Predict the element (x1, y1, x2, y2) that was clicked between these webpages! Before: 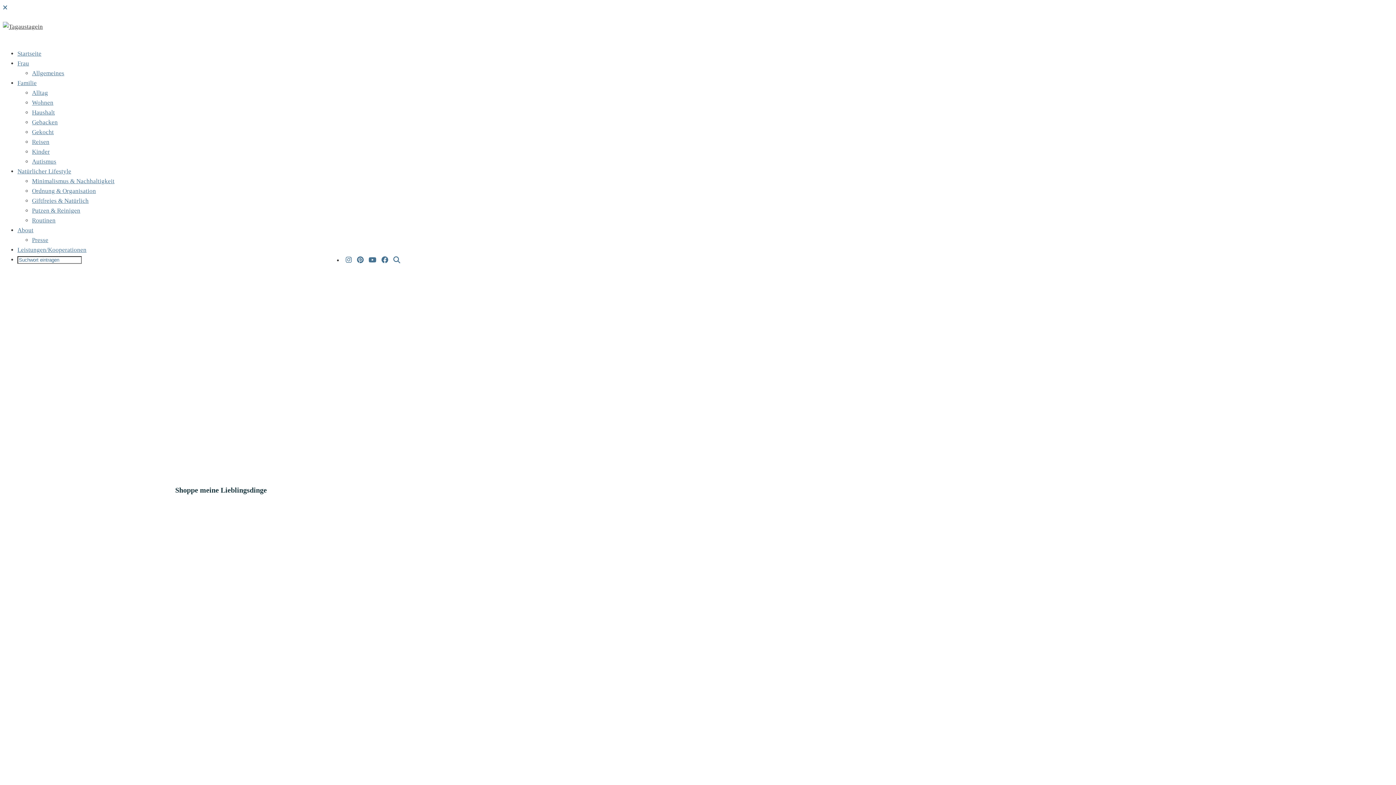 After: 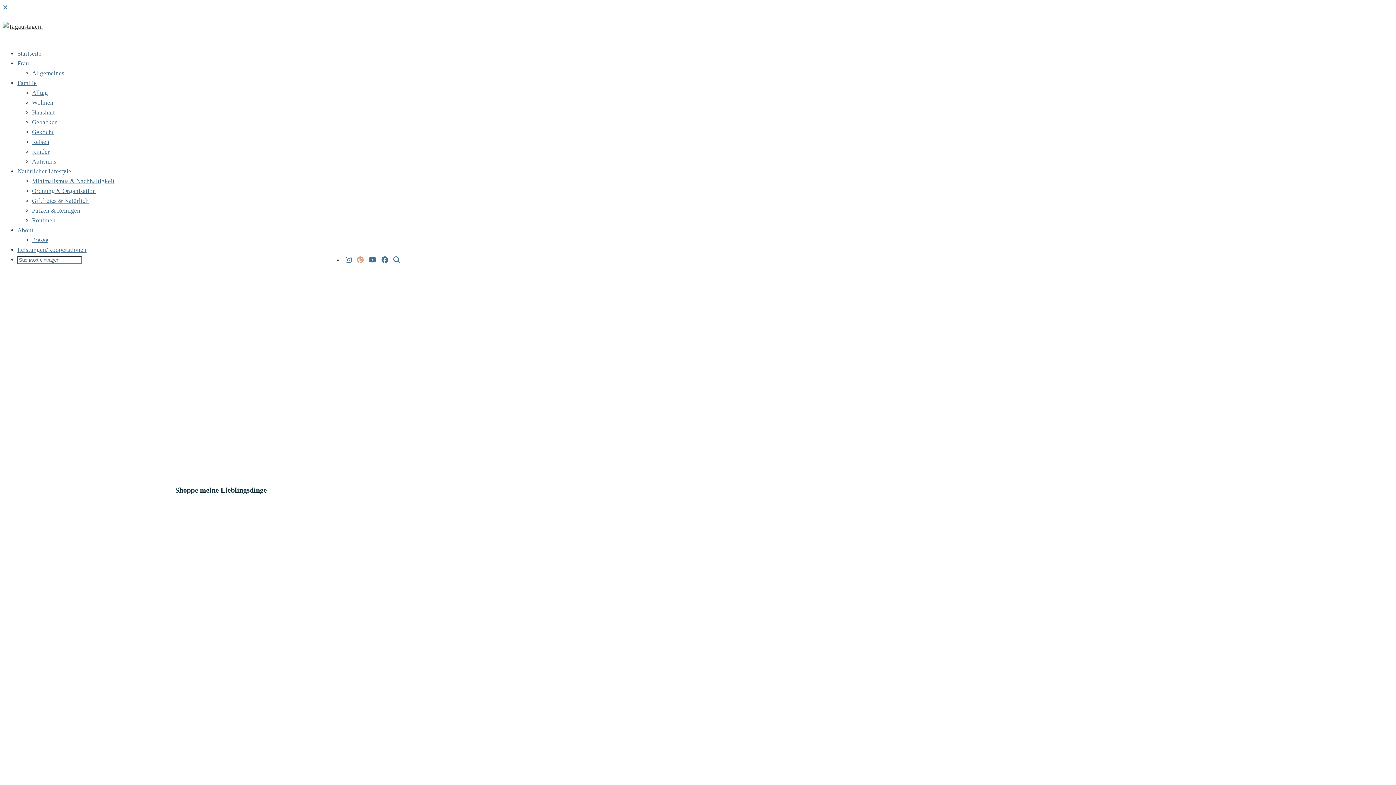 Action: label: Pinterest bbox: (357, 254, 363, 265)